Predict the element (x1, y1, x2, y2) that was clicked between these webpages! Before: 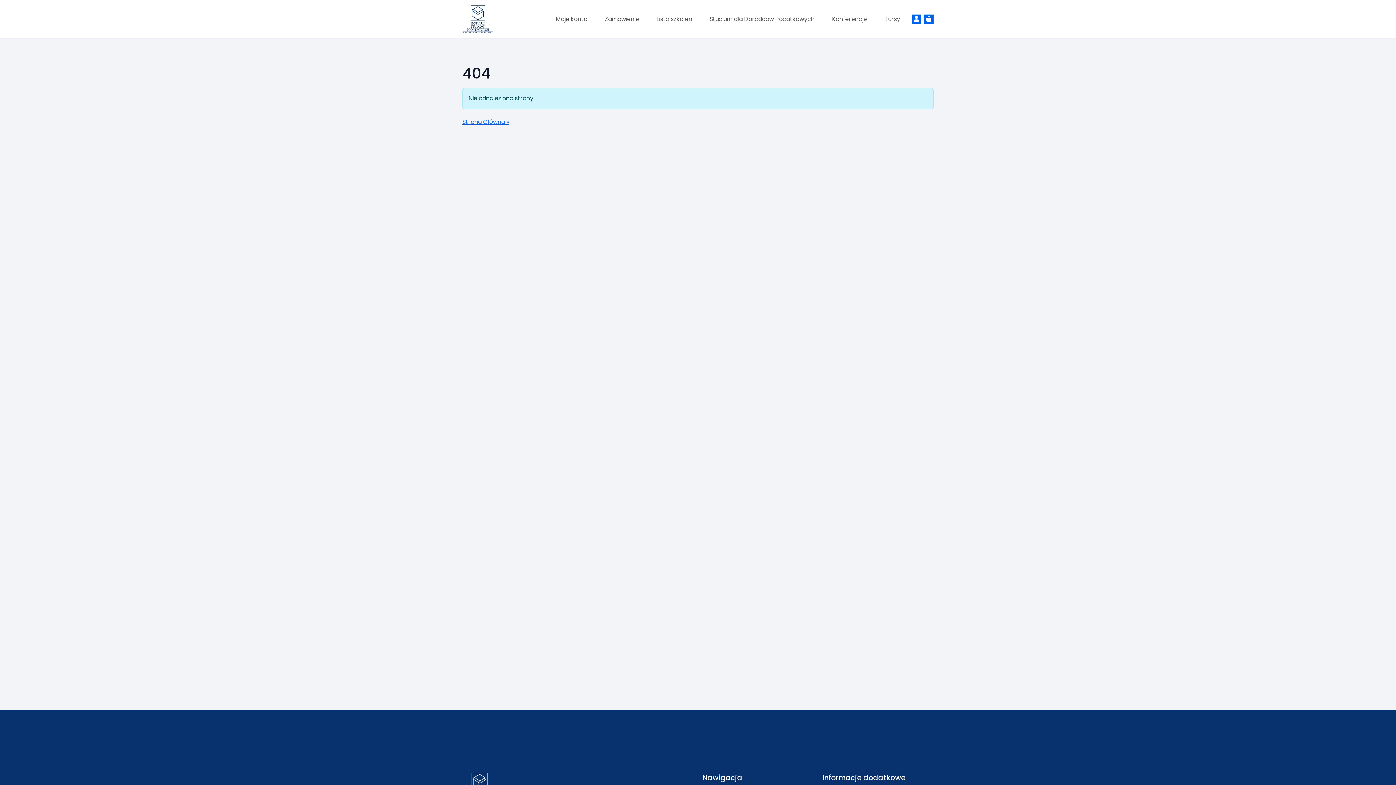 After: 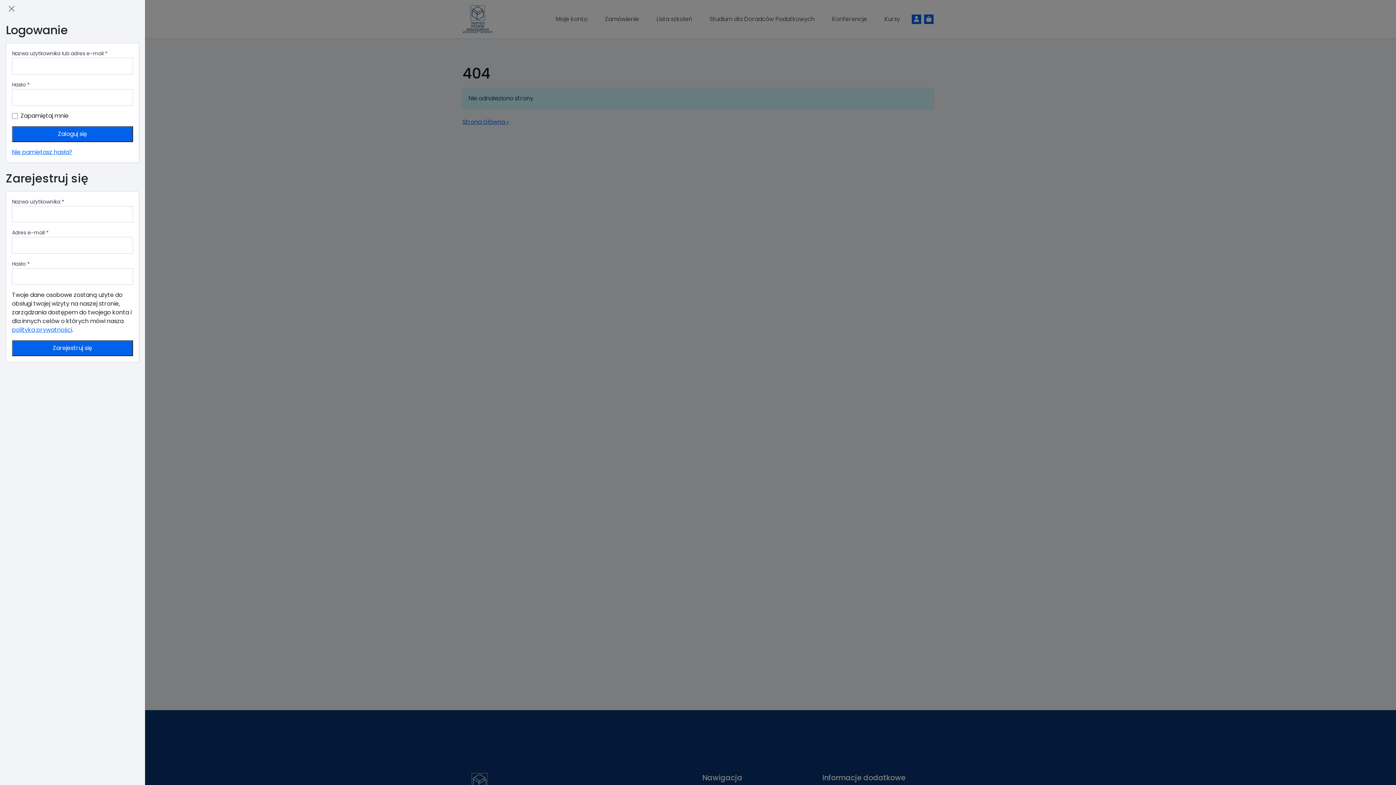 Action: label: Account bbox: (912, 14, 921, 24)